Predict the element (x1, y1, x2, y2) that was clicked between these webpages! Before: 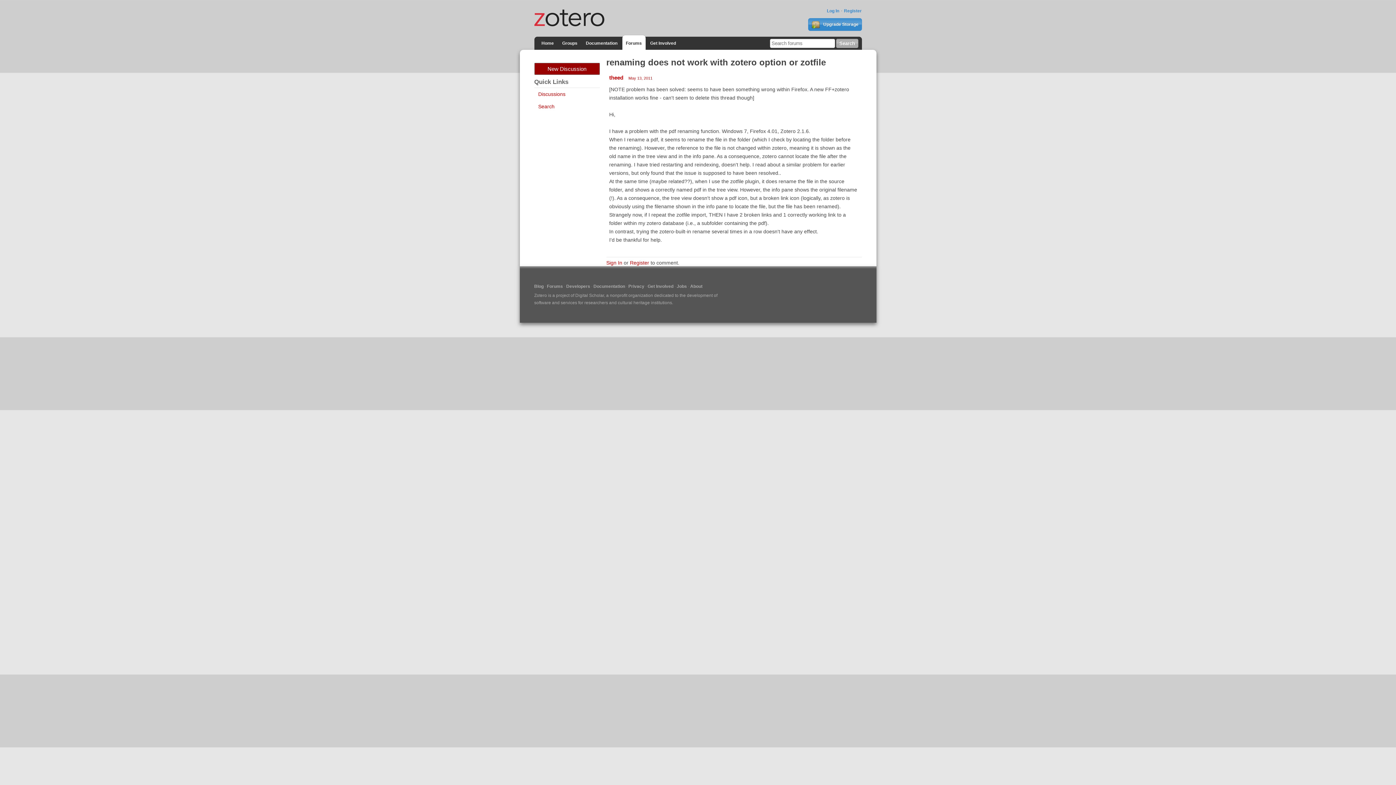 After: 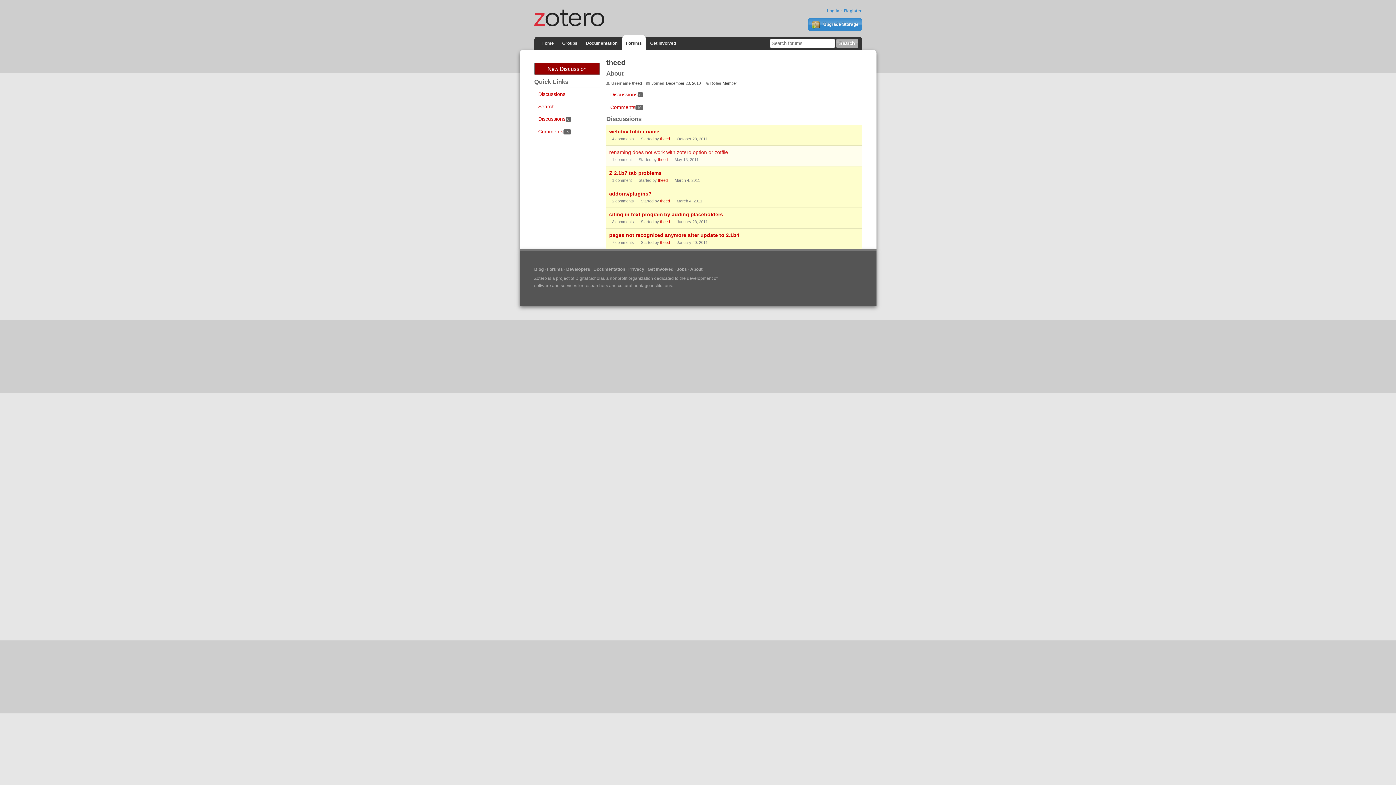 Action: label: theed bbox: (609, 74, 623, 80)